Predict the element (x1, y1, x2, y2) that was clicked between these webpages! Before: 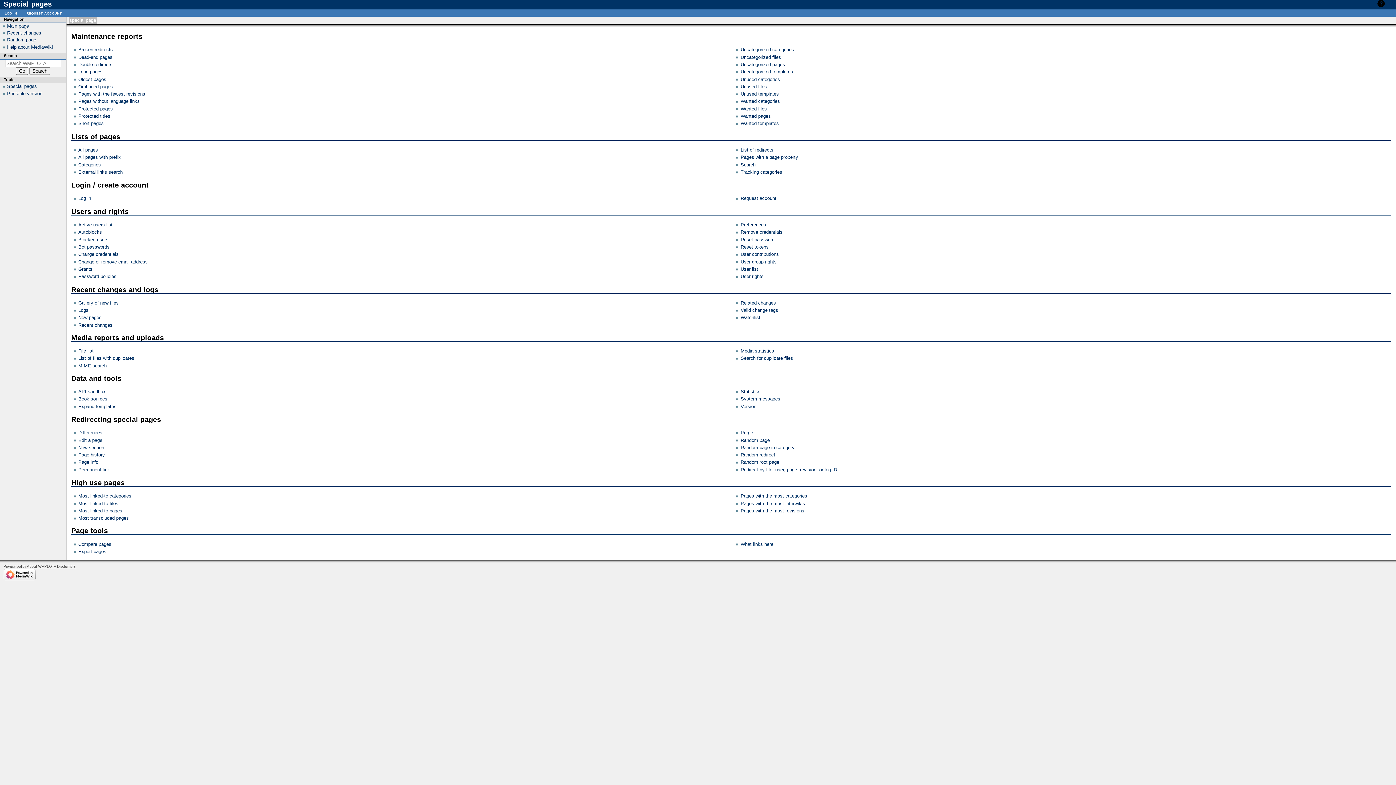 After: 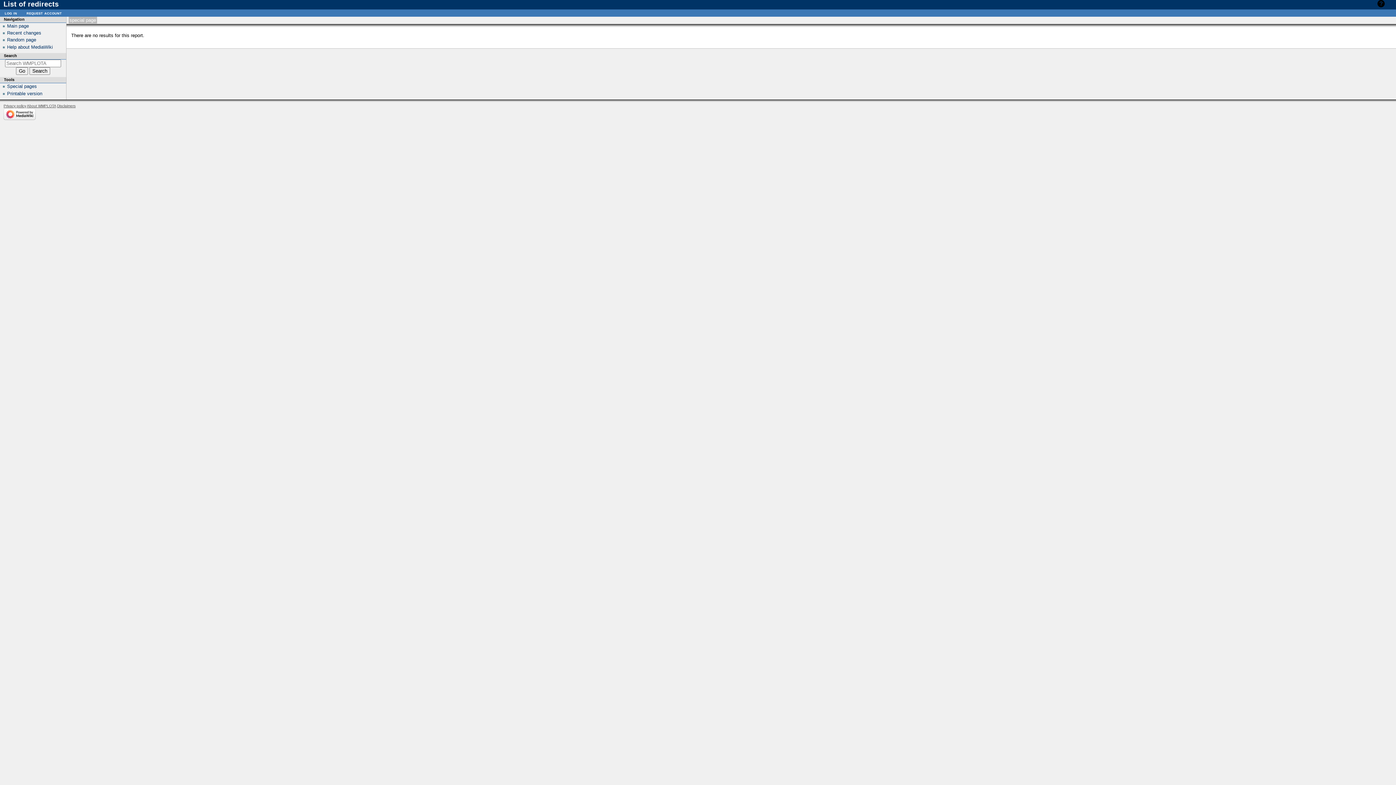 Action: bbox: (740, 147, 773, 152) label: List of redirects